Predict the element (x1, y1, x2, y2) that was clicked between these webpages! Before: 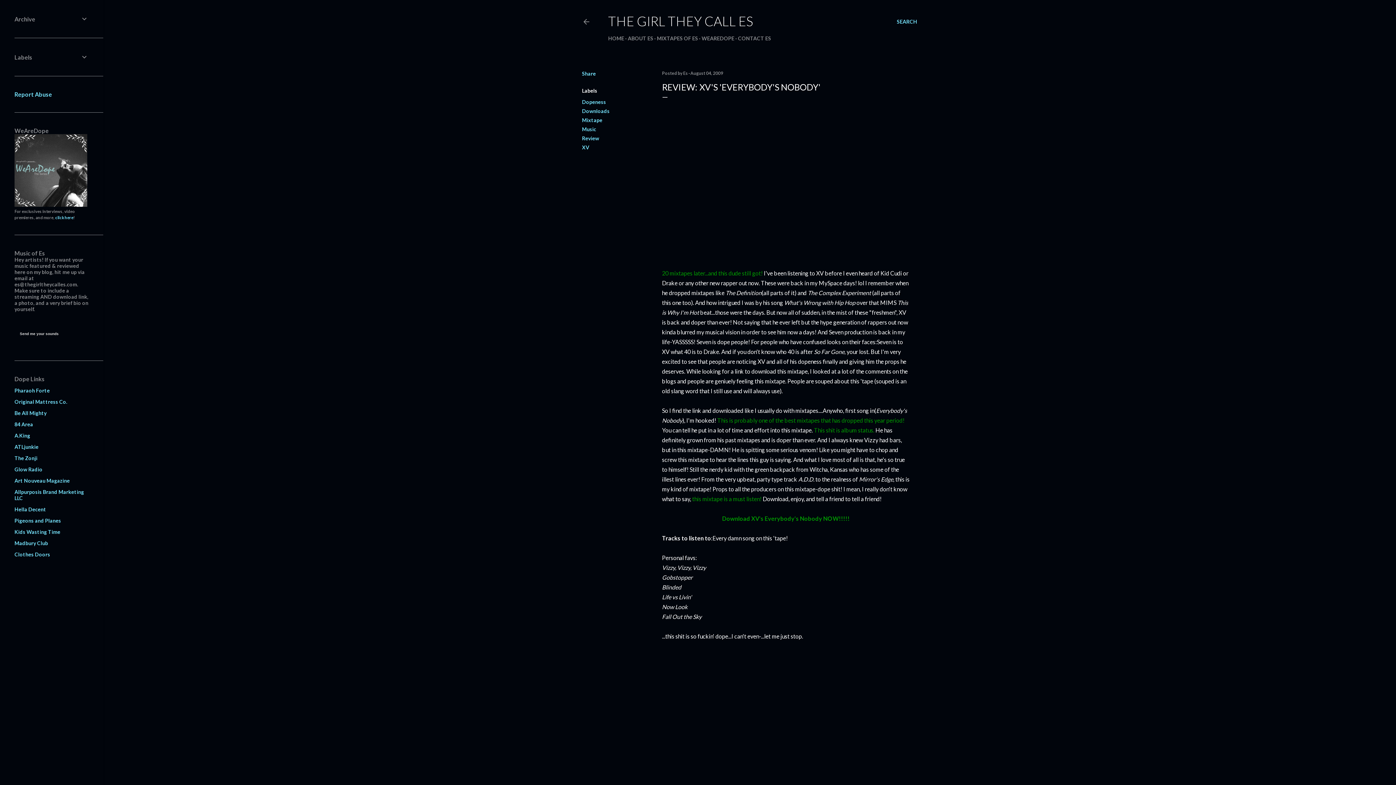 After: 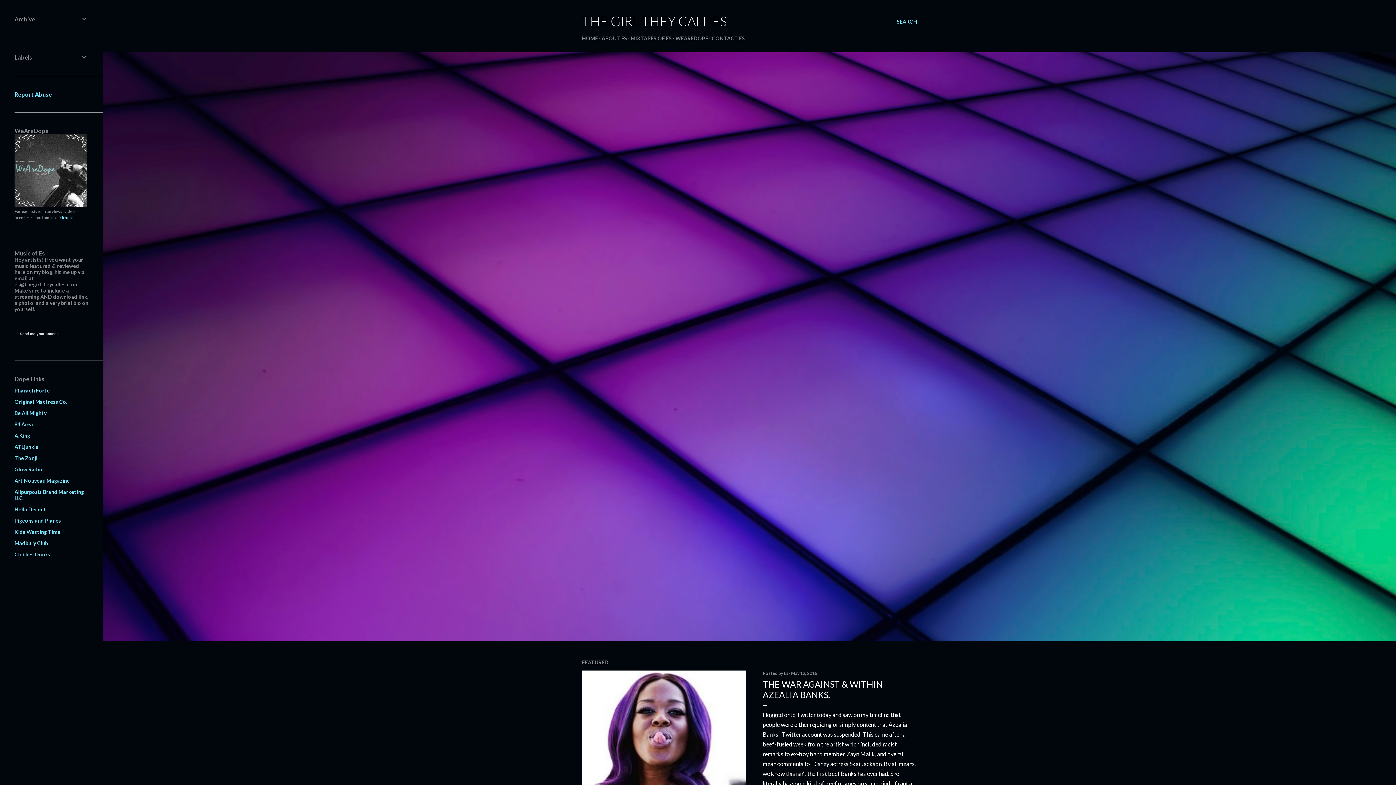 Action: bbox: (608, 13, 753, 29) label: THE GIRL THEY CALL ES